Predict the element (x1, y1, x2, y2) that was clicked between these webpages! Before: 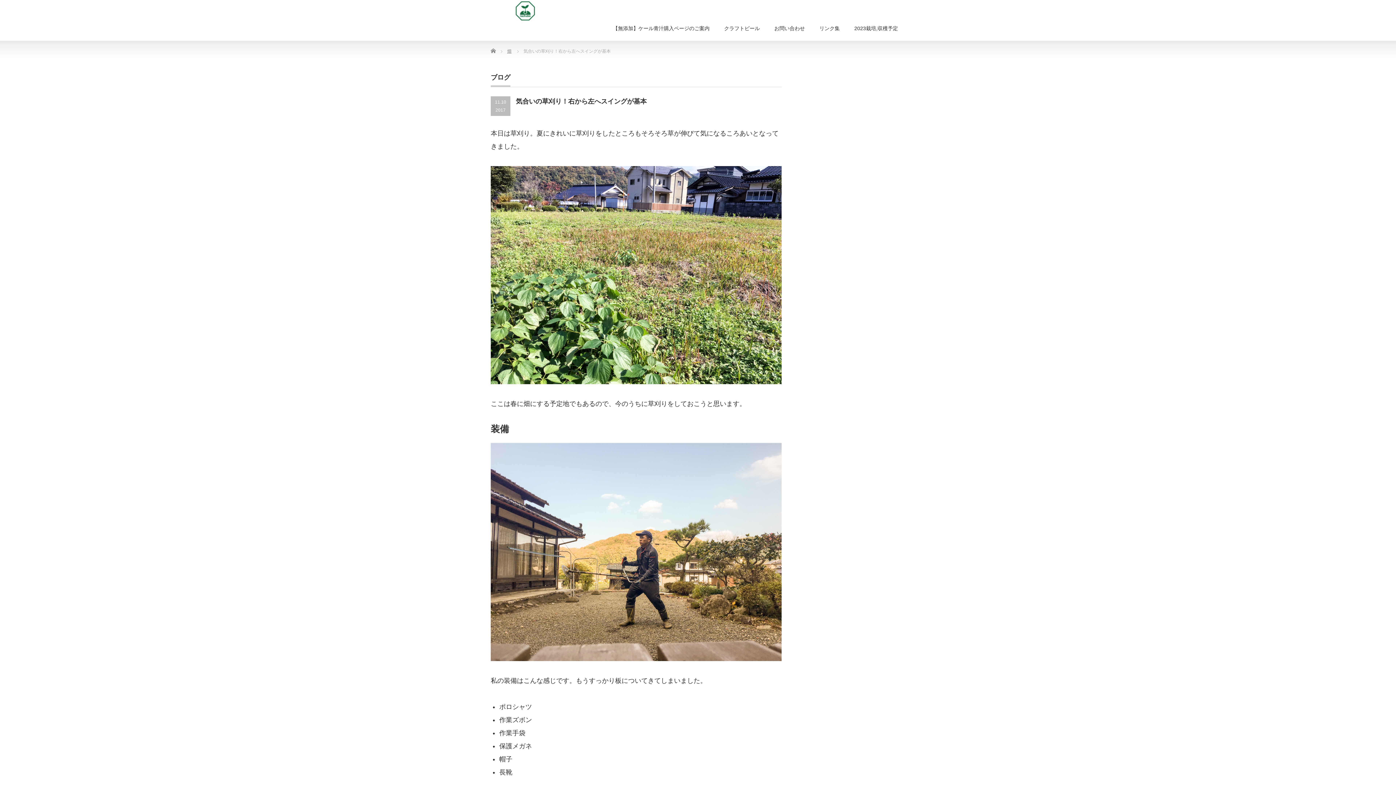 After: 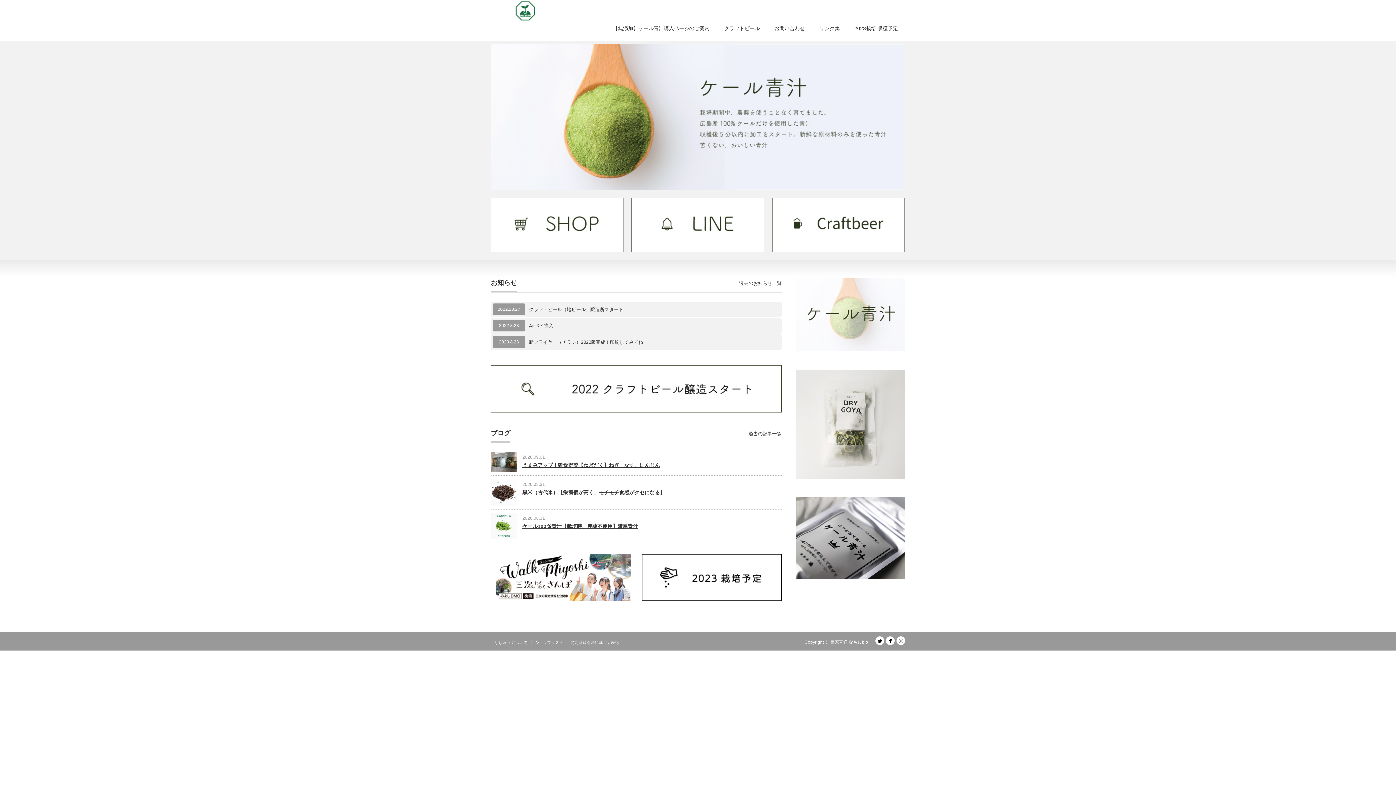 Action: bbox: (490, 0, 560, 21)